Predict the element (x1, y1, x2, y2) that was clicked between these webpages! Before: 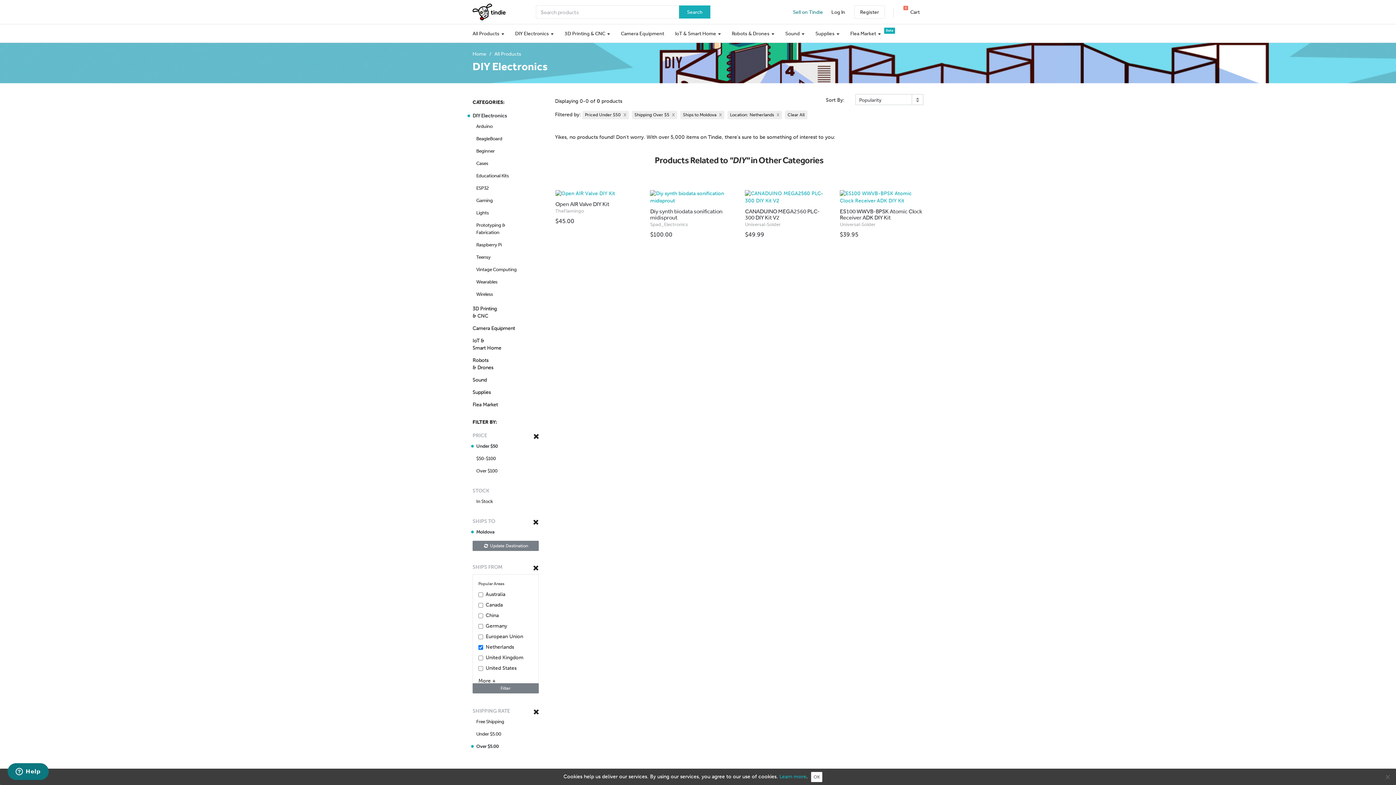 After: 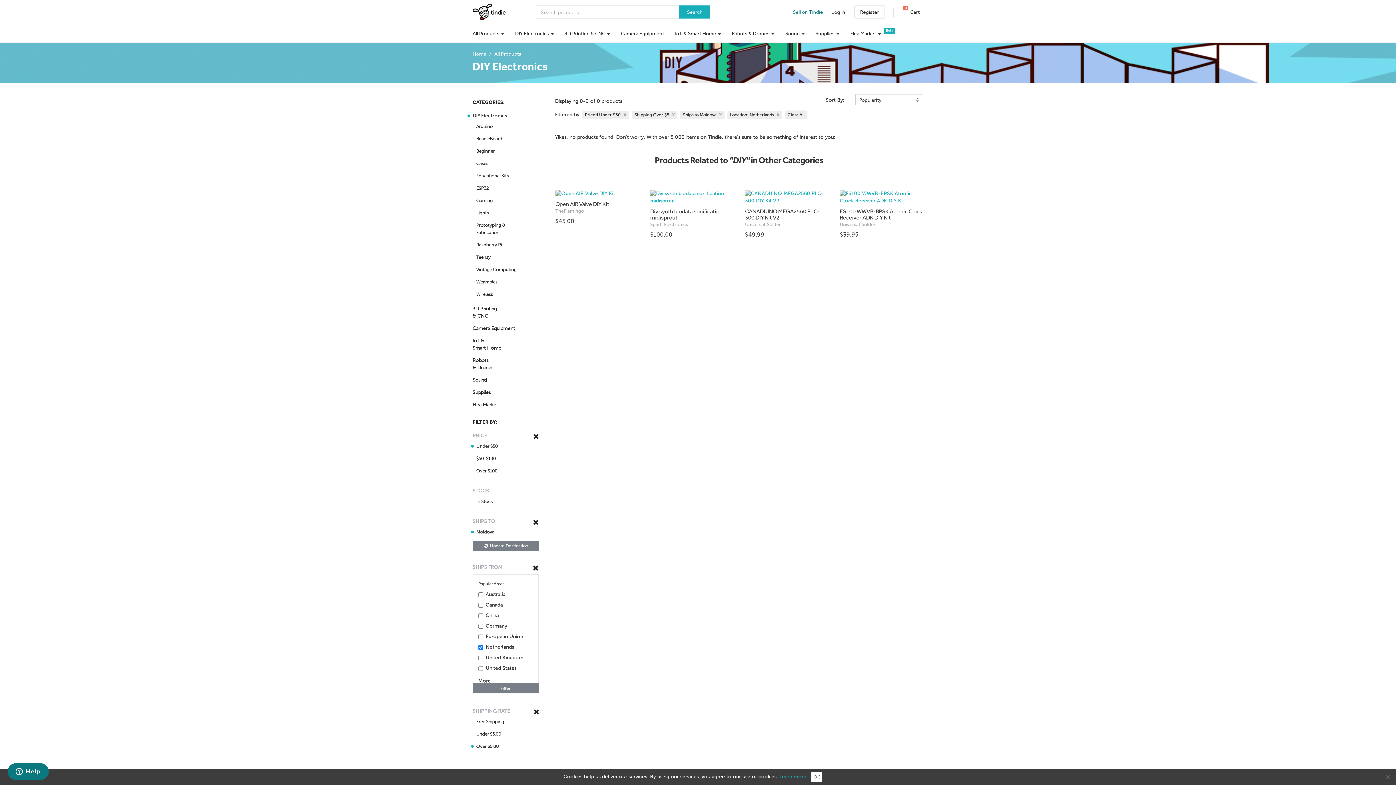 Action: bbox: (472, 112, 538, 119) label: DIY Electronics